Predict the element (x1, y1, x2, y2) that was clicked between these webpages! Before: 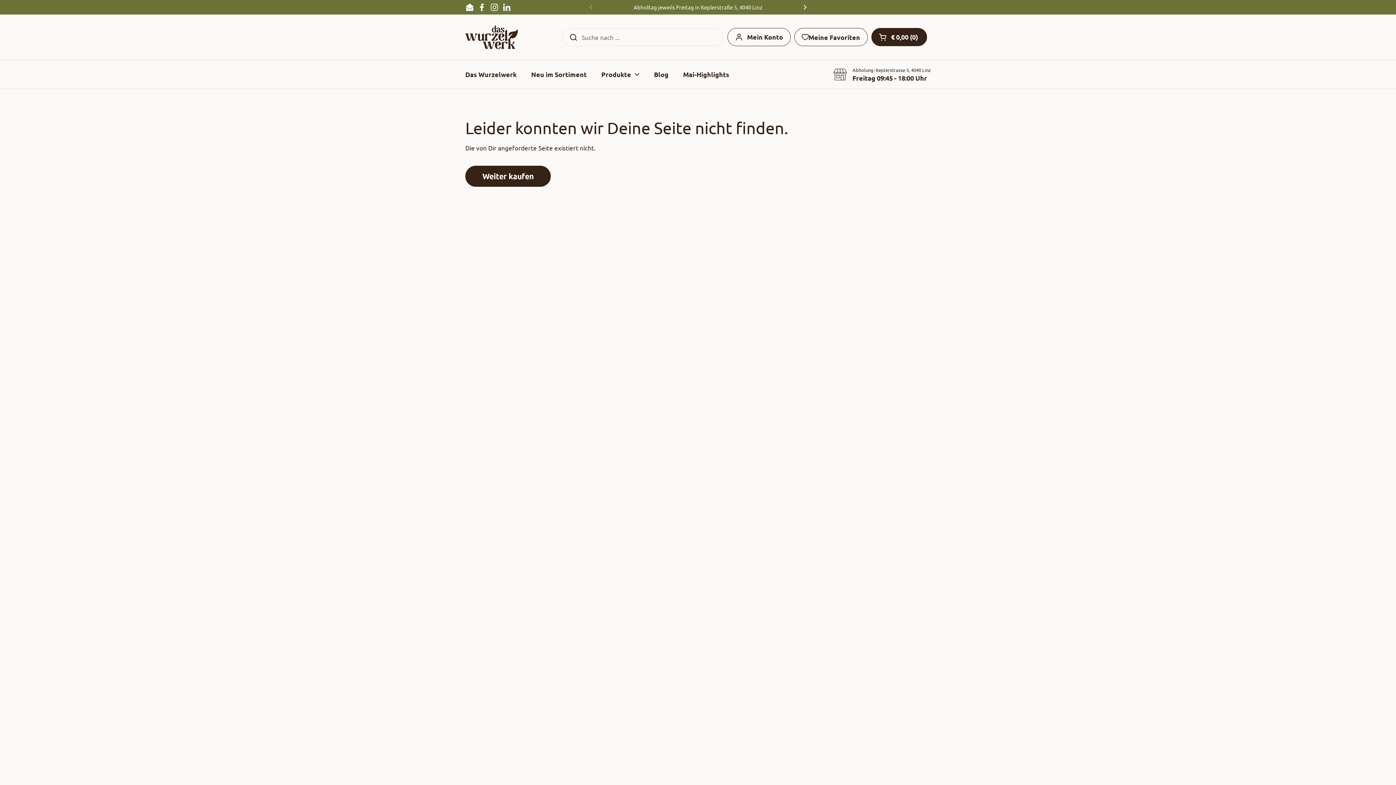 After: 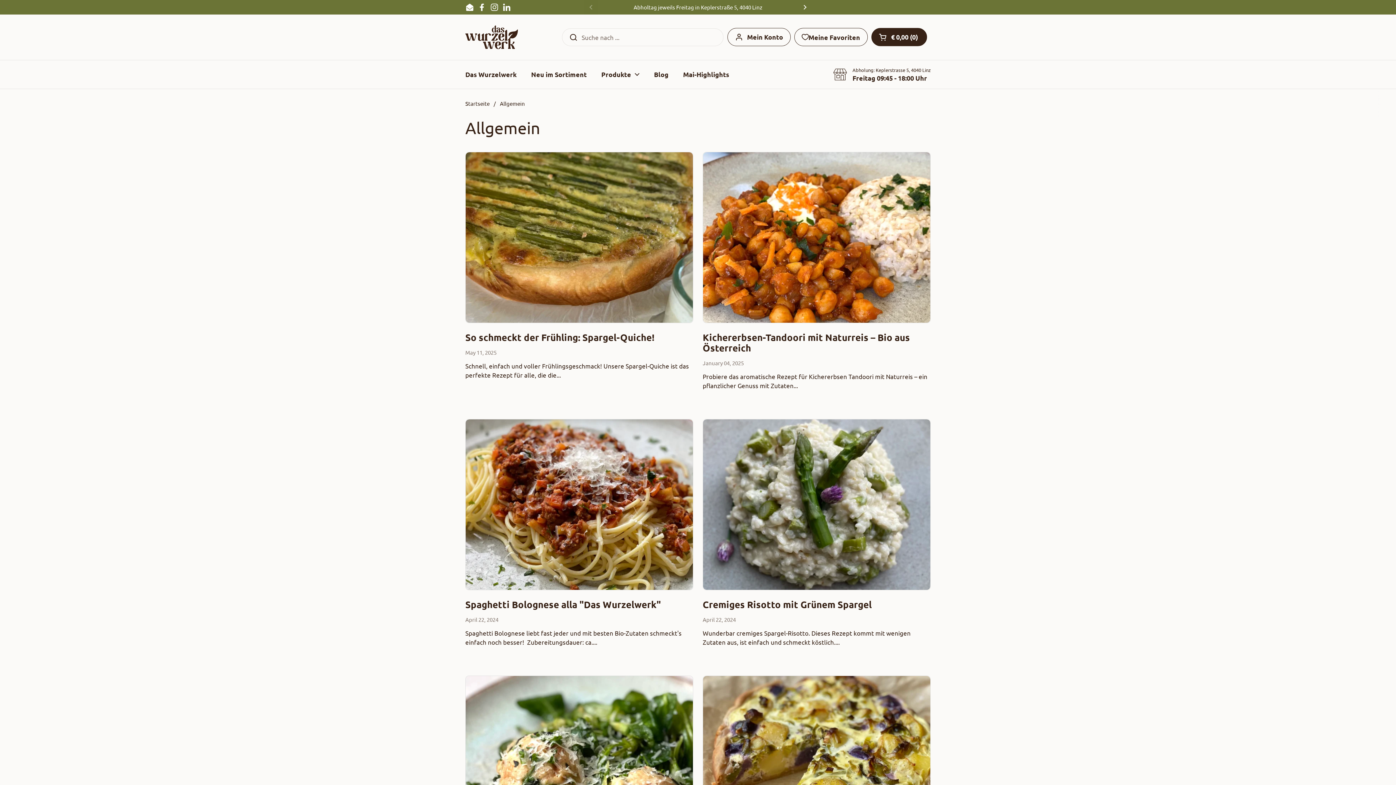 Action: bbox: (646, 65, 676, 83) label: Blog